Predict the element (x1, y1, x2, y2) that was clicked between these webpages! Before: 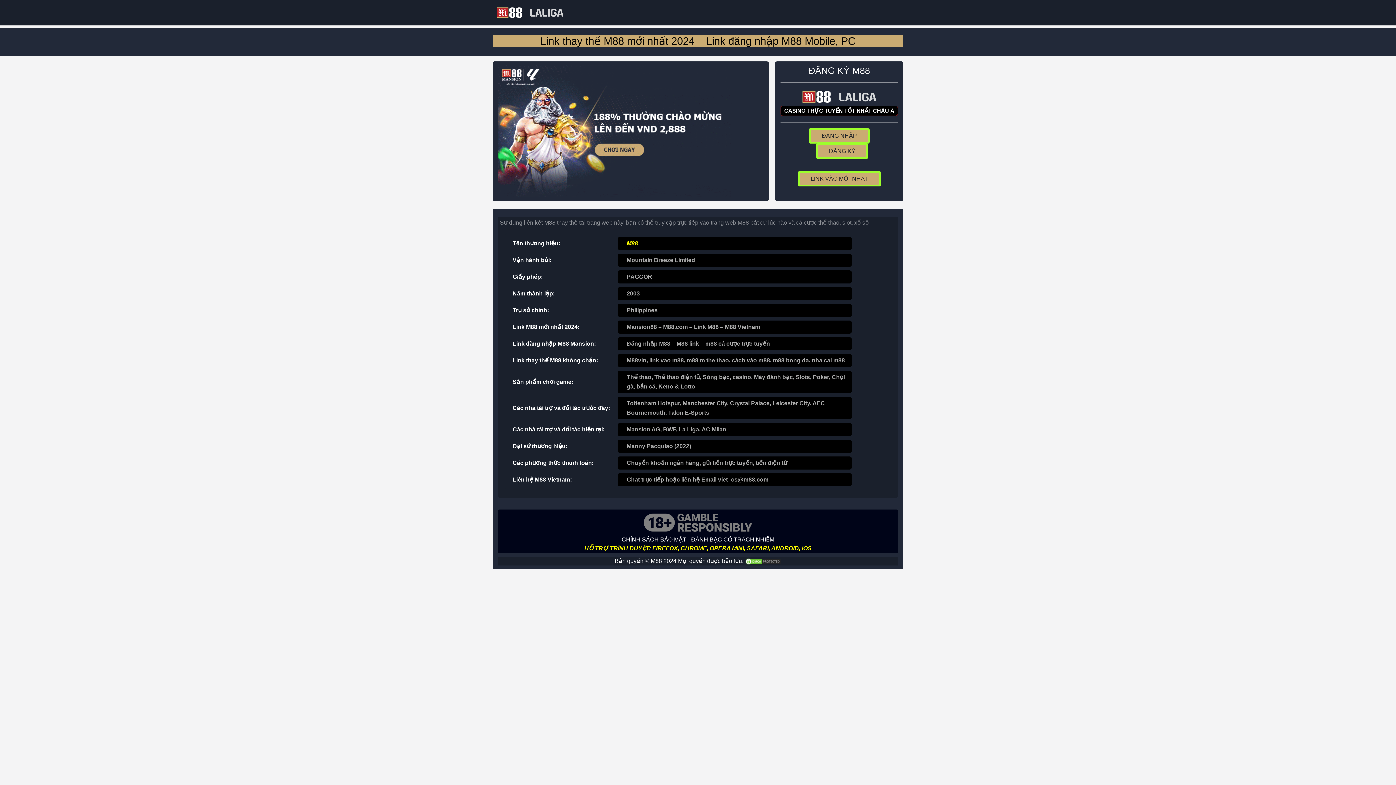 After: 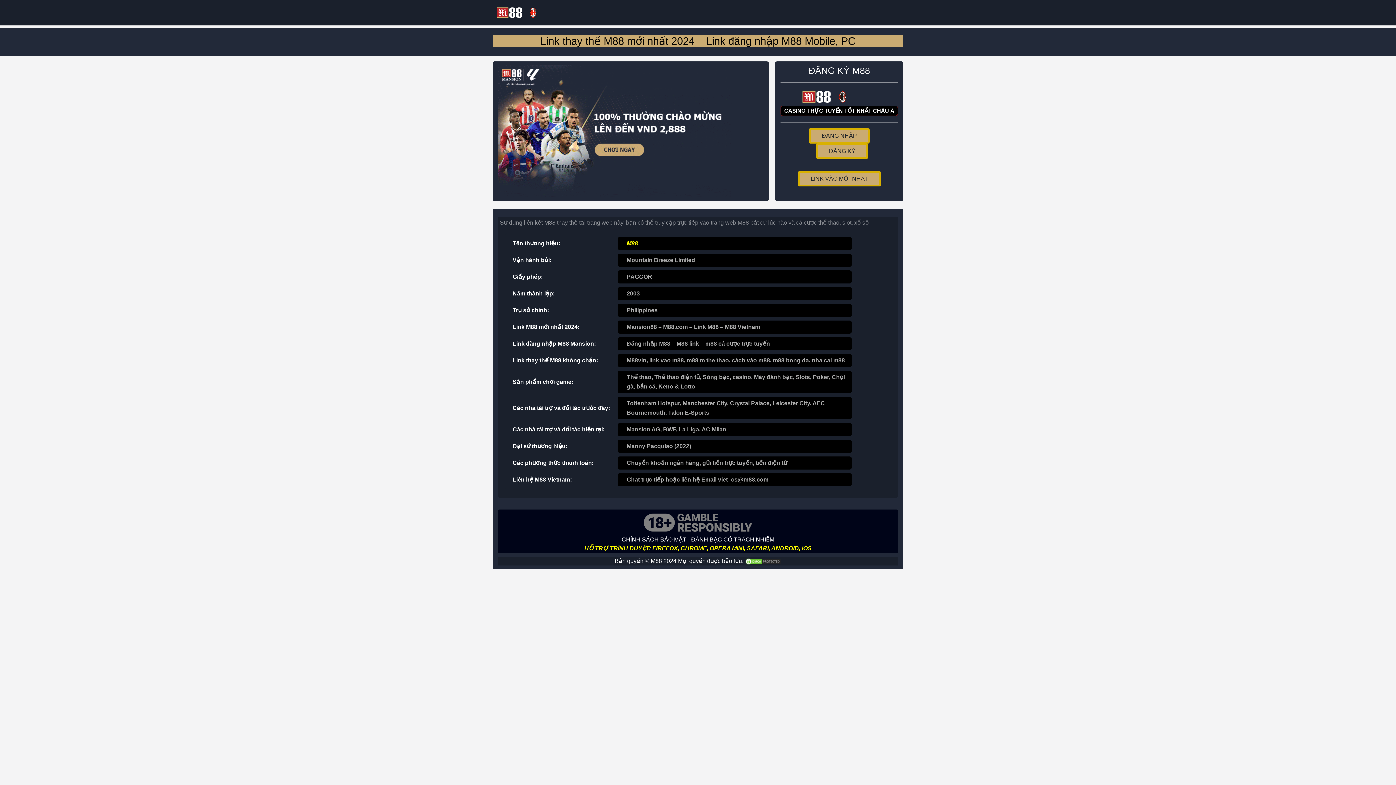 Action: label: M88 bbox: (626, 240, 638, 246)